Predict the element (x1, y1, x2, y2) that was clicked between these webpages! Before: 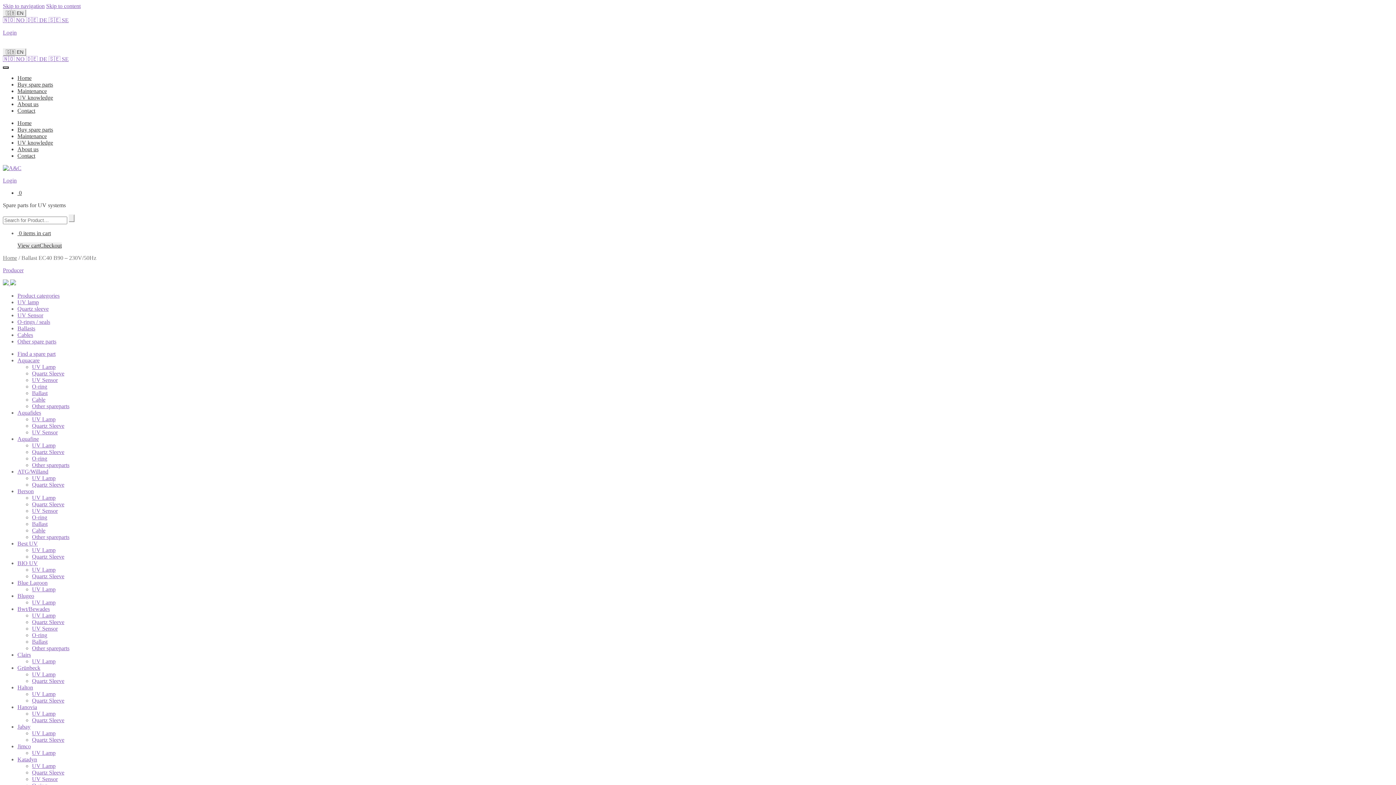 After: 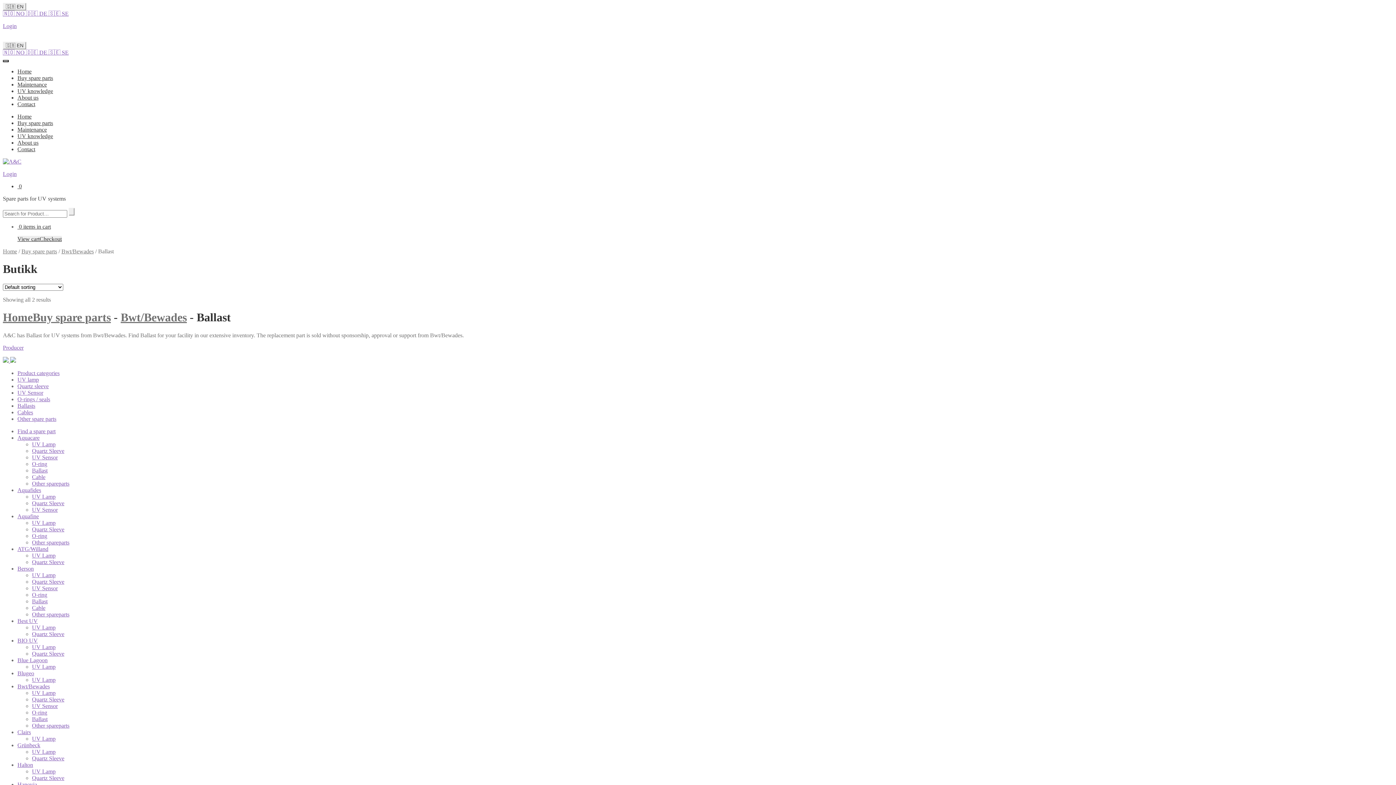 Action: label: Ballast bbox: (32, 638, 47, 645)